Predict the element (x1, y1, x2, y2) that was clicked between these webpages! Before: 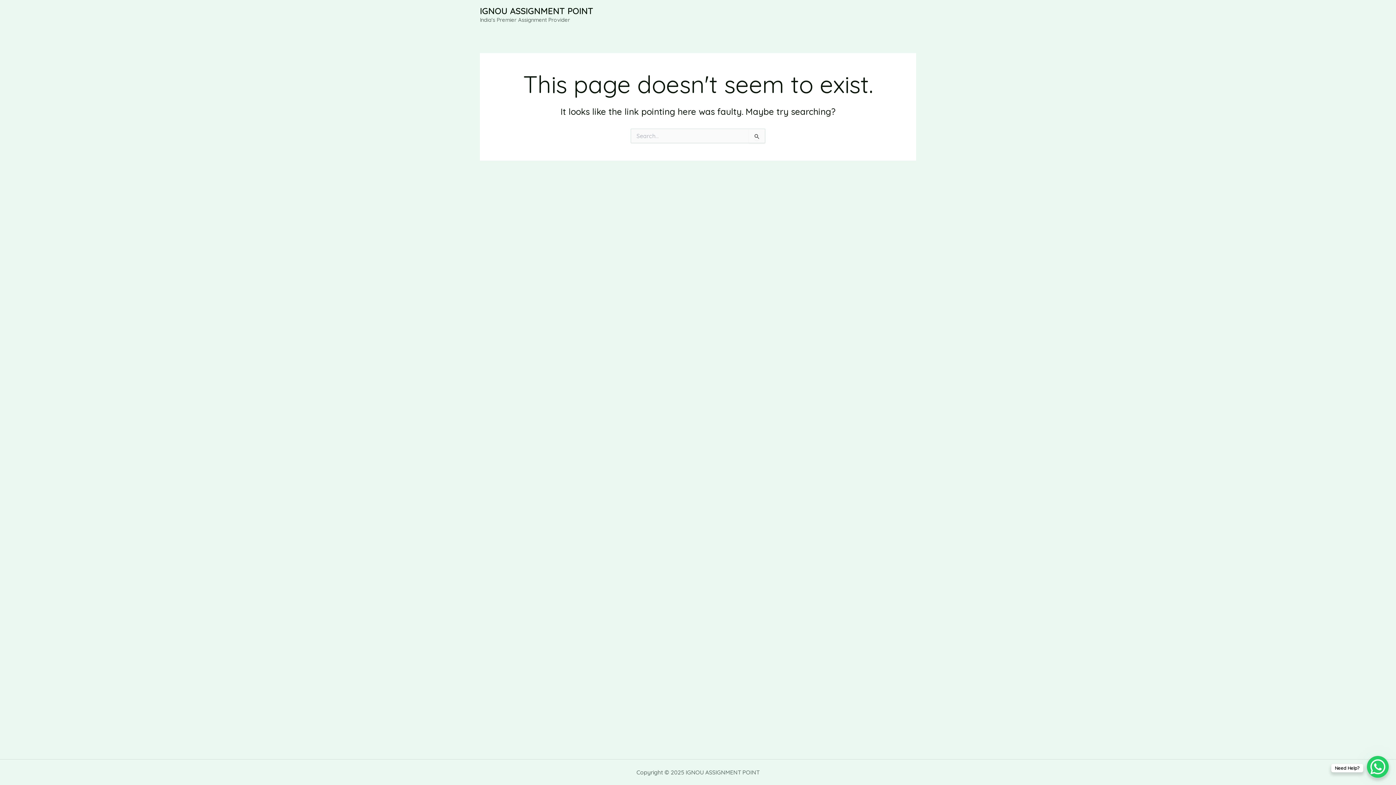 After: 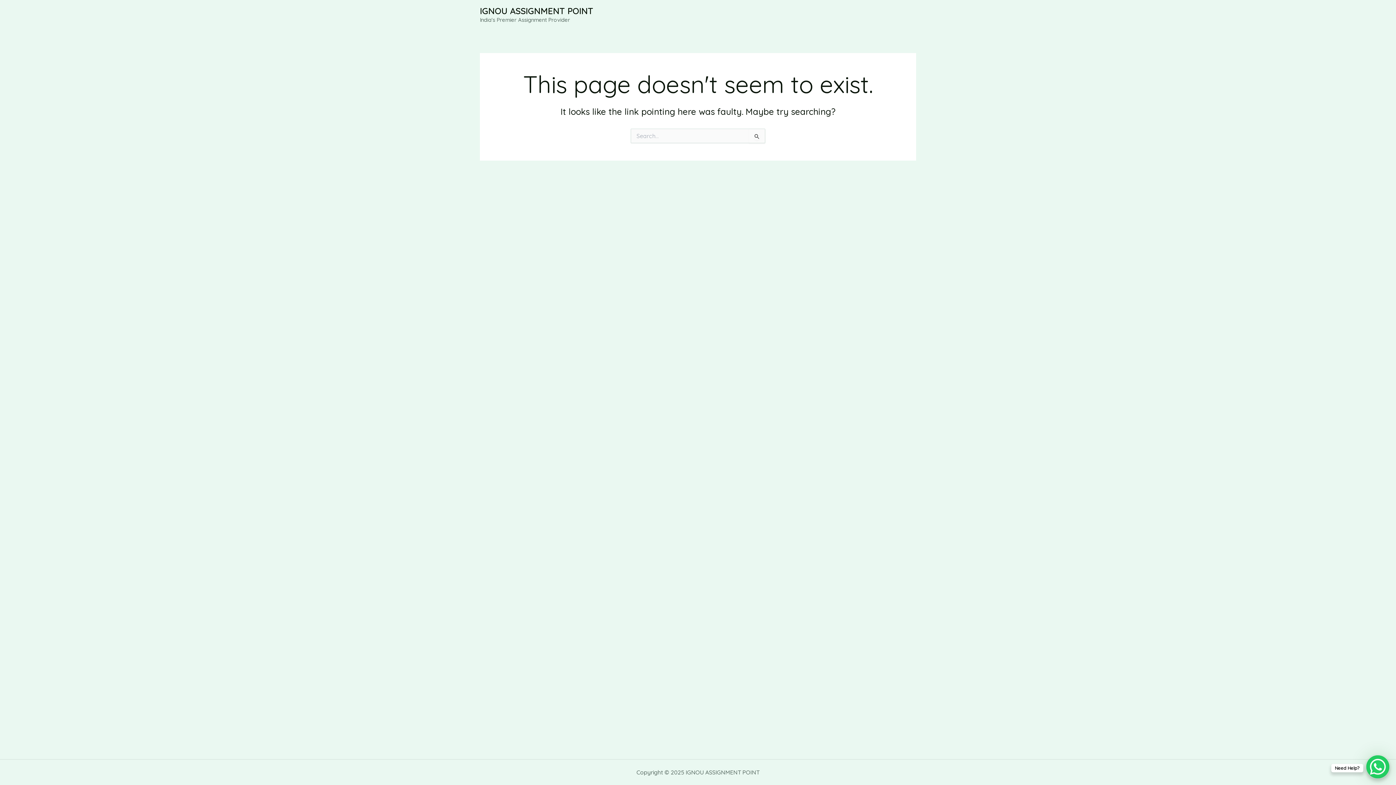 Action: bbox: (1367, 756, 1389, 778) label: WhatsApp Chat Button